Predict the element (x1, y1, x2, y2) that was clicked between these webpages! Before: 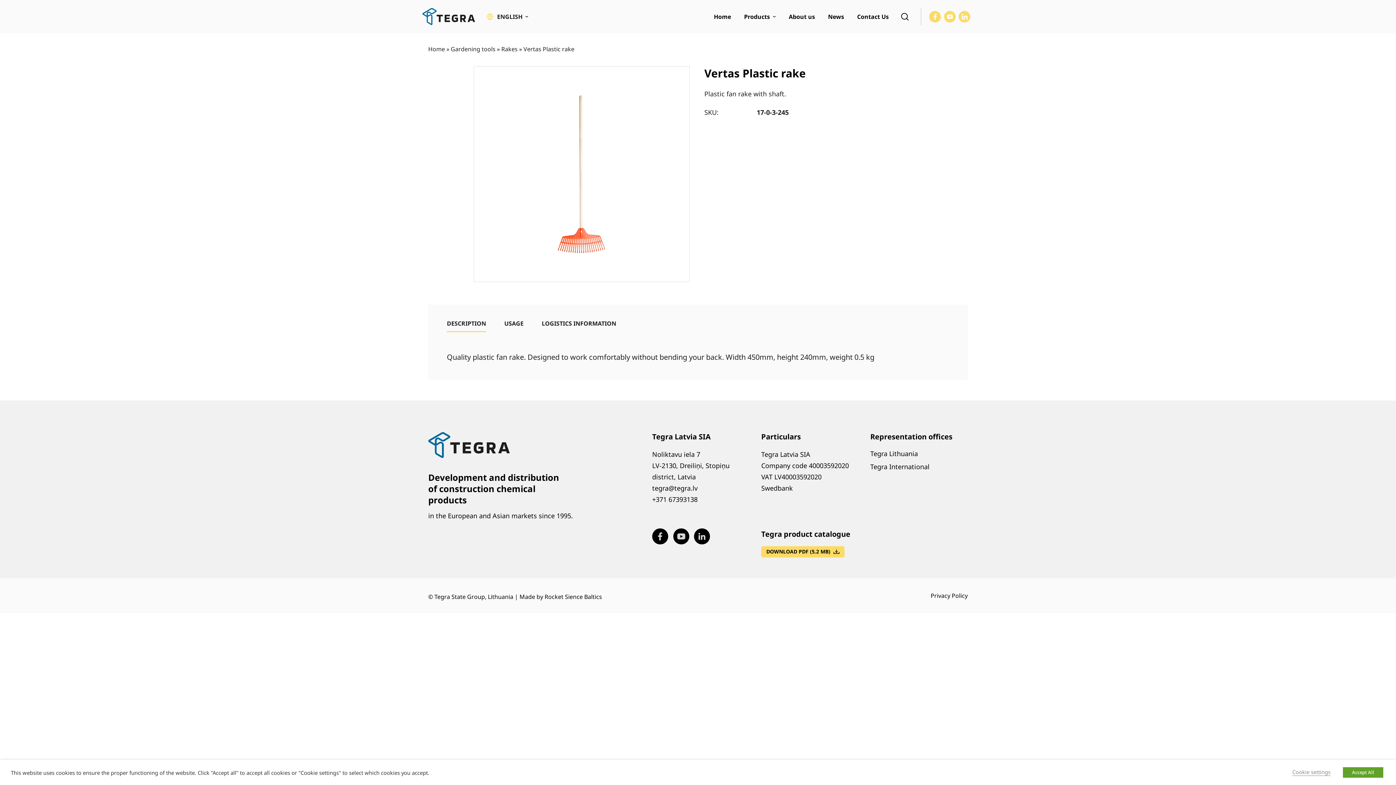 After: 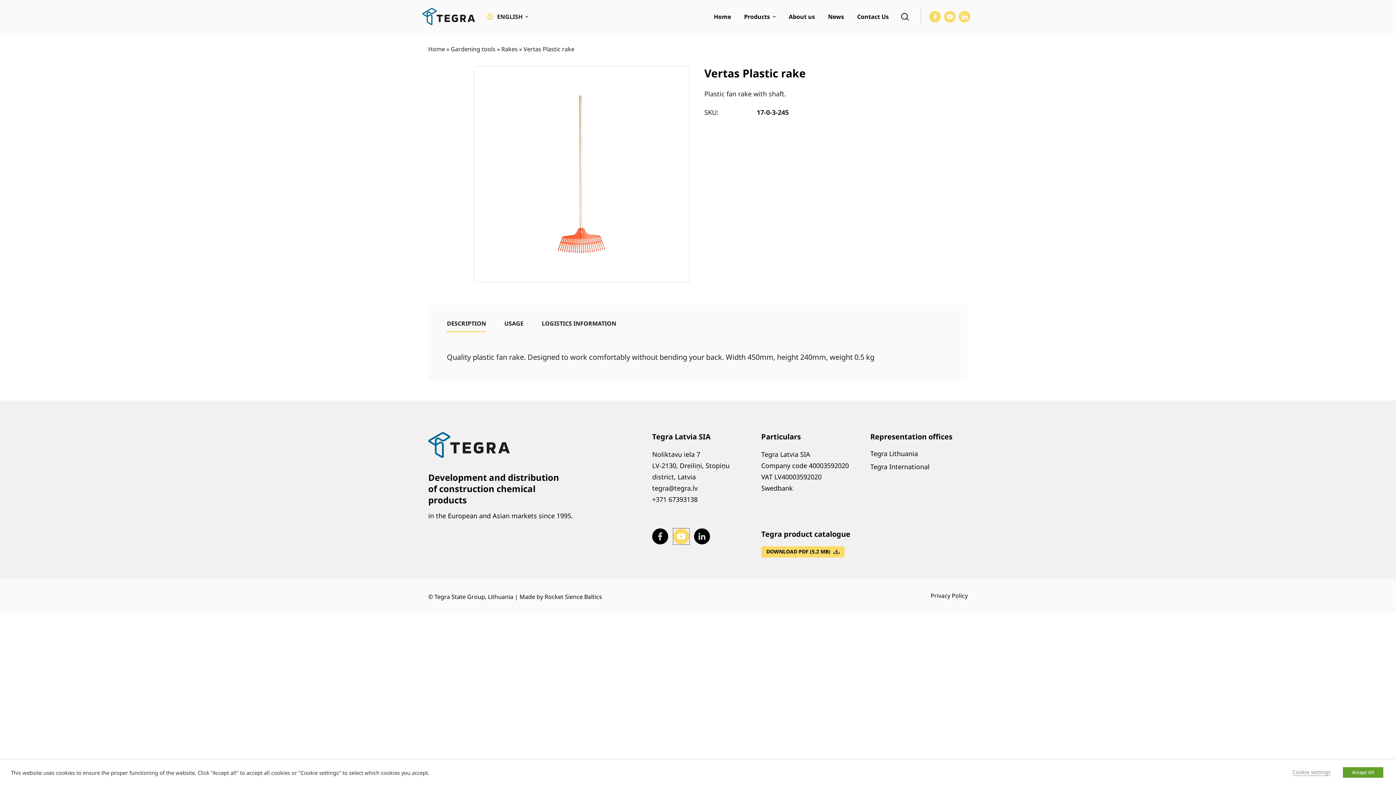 Action: bbox: (673, 528, 689, 544) label: Visit our Youtube page (opens in new window)